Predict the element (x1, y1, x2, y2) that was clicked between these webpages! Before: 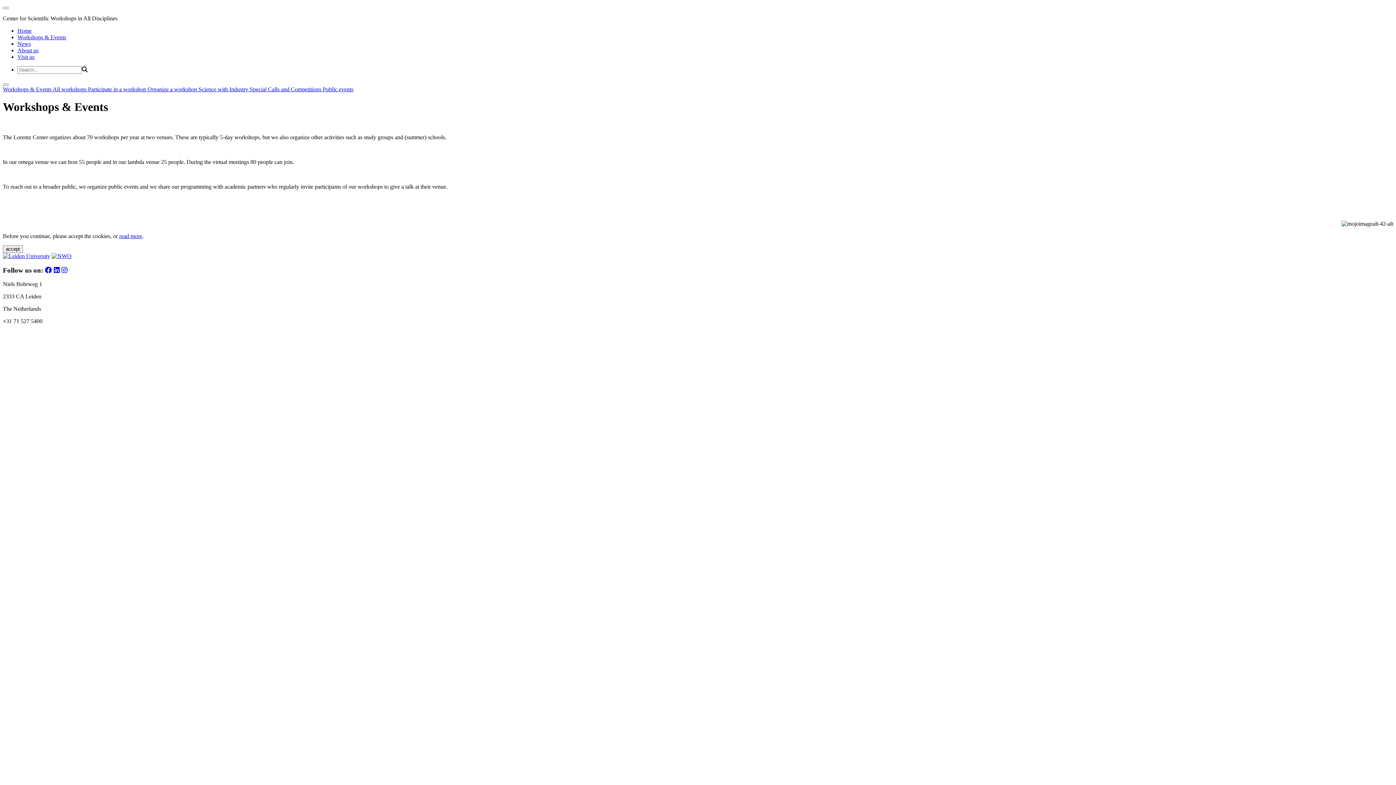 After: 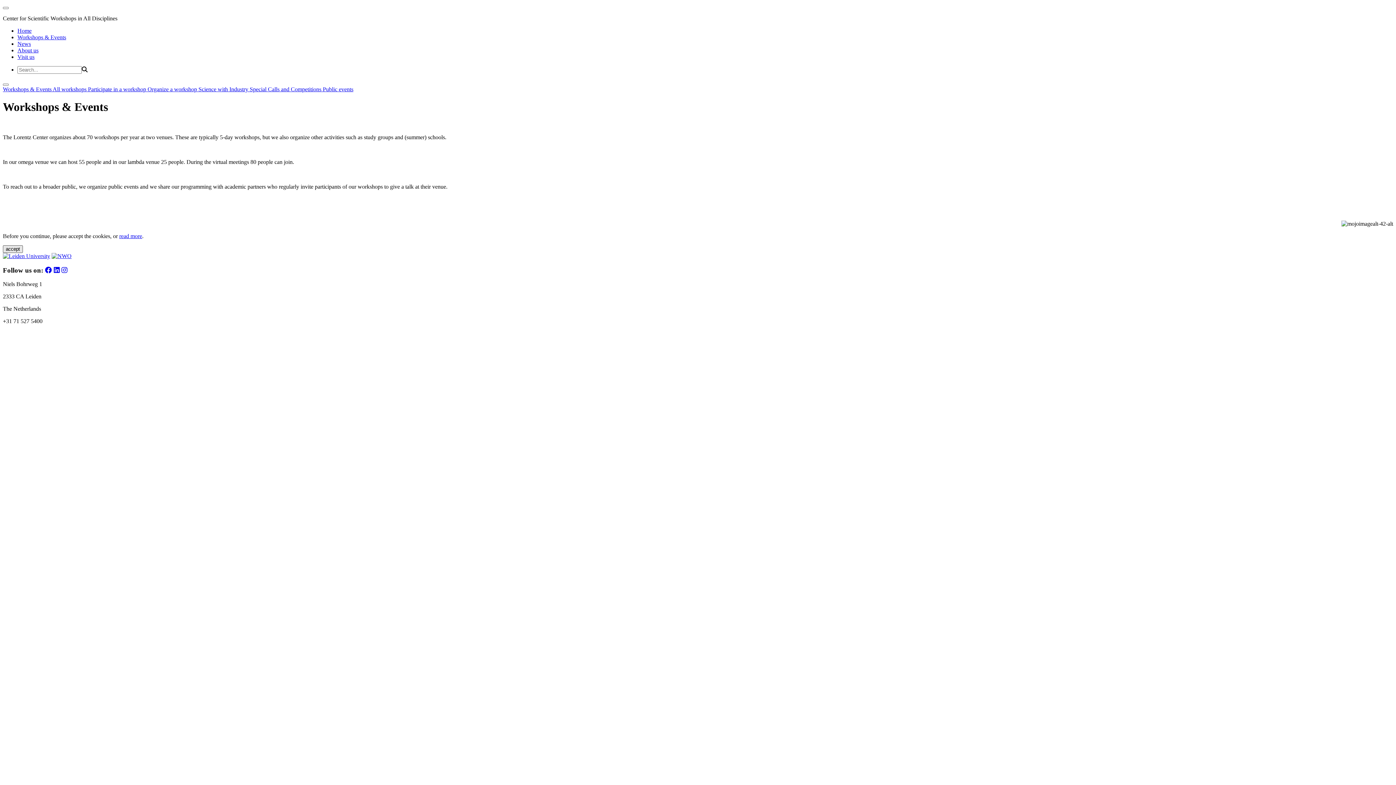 Action: bbox: (2, 245, 22, 253) label: accept